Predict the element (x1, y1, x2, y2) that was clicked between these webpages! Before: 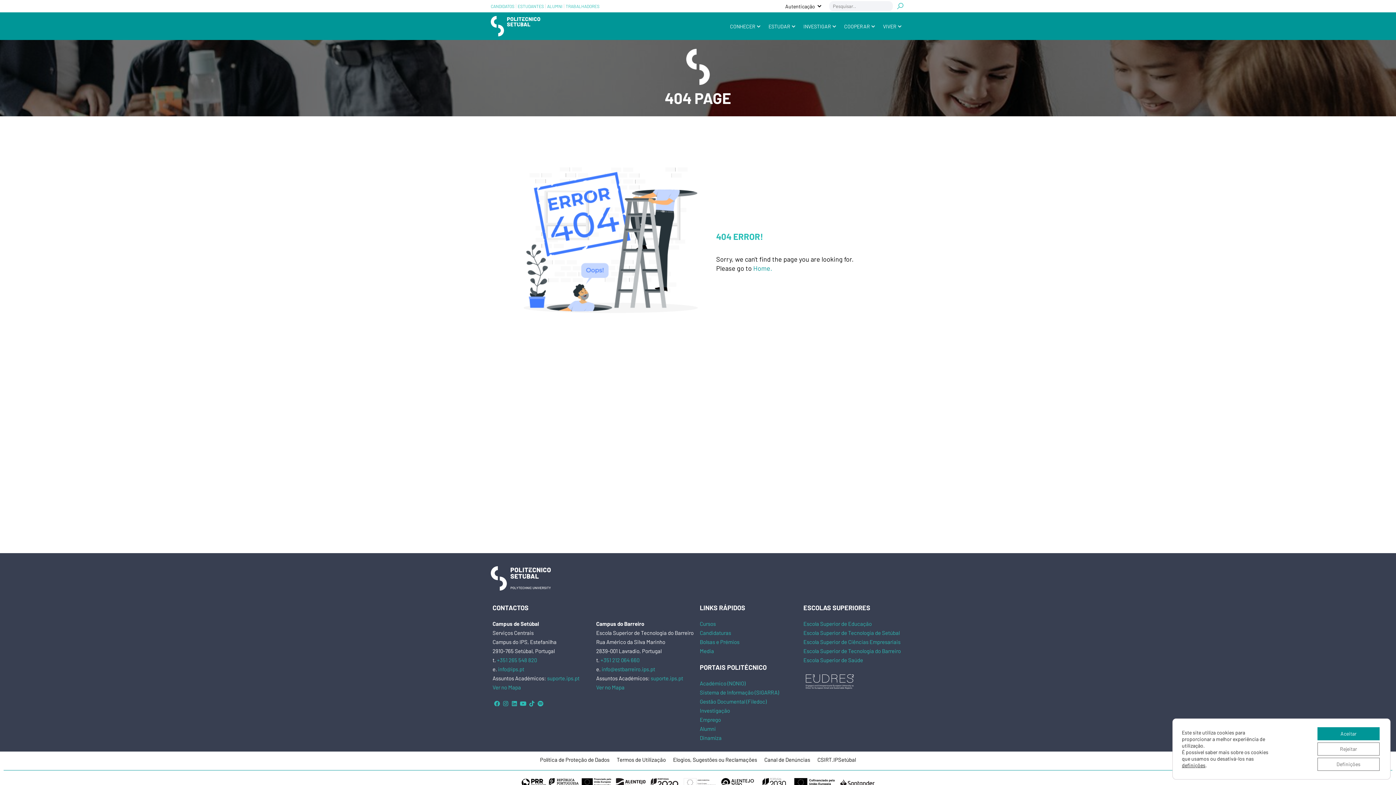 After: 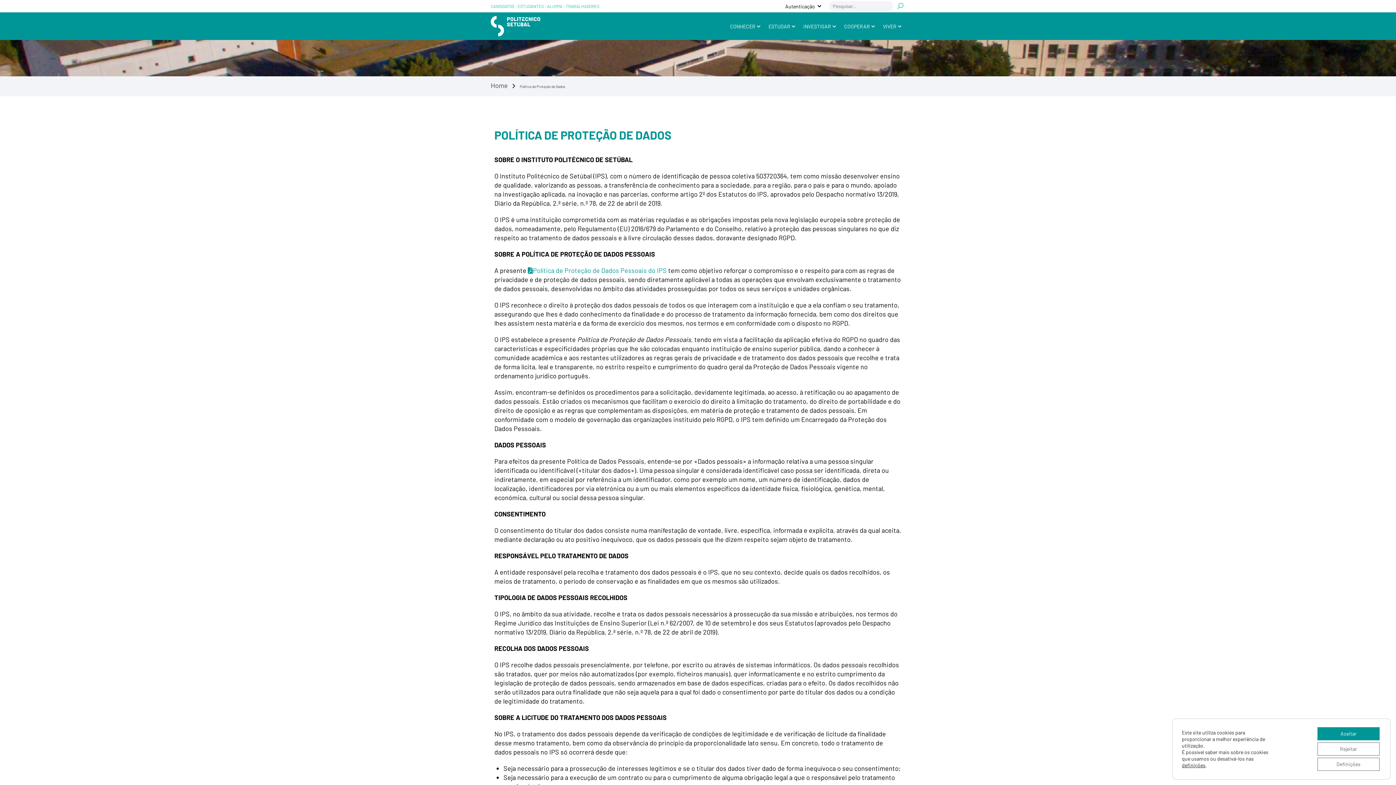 Action: bbox: (540, 755, 609, 764) label: Política de Proteção de Dados